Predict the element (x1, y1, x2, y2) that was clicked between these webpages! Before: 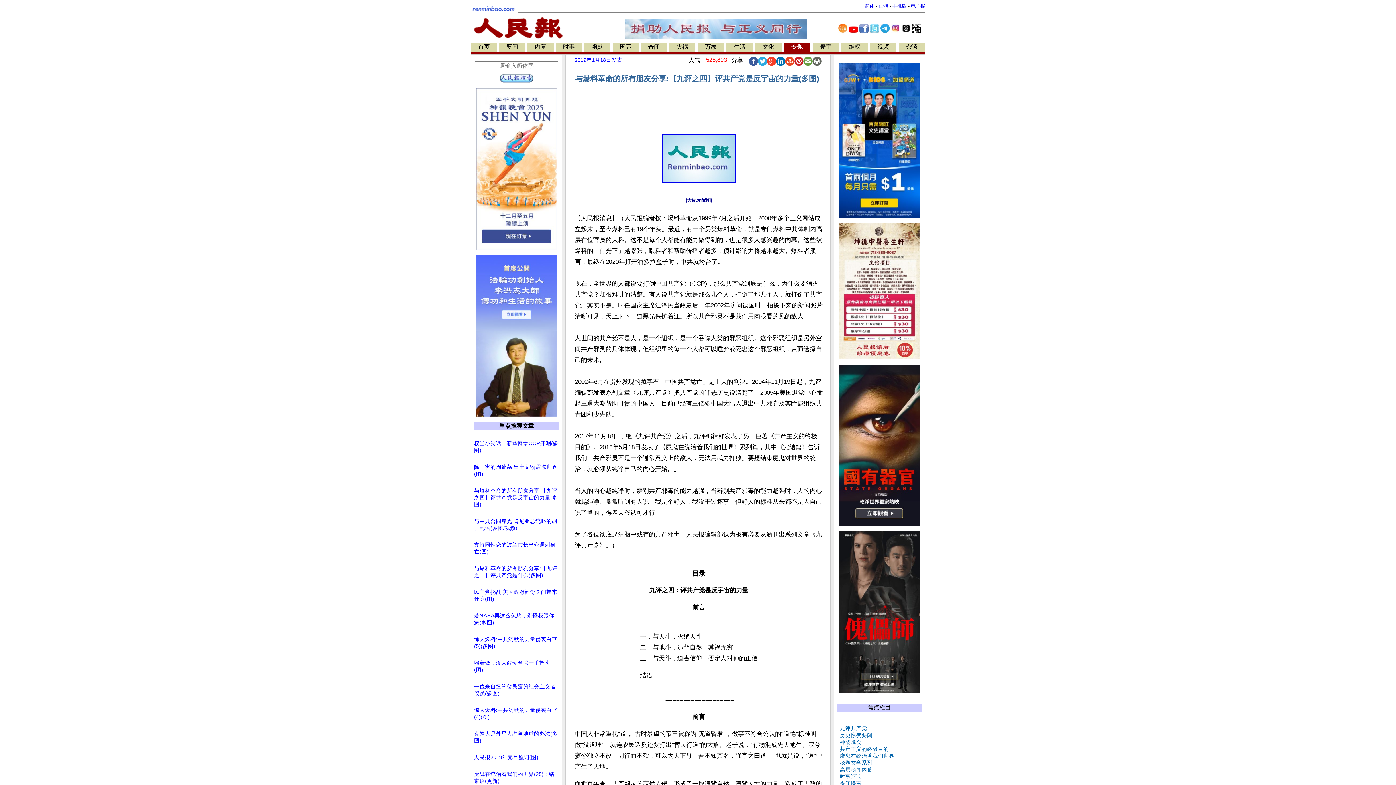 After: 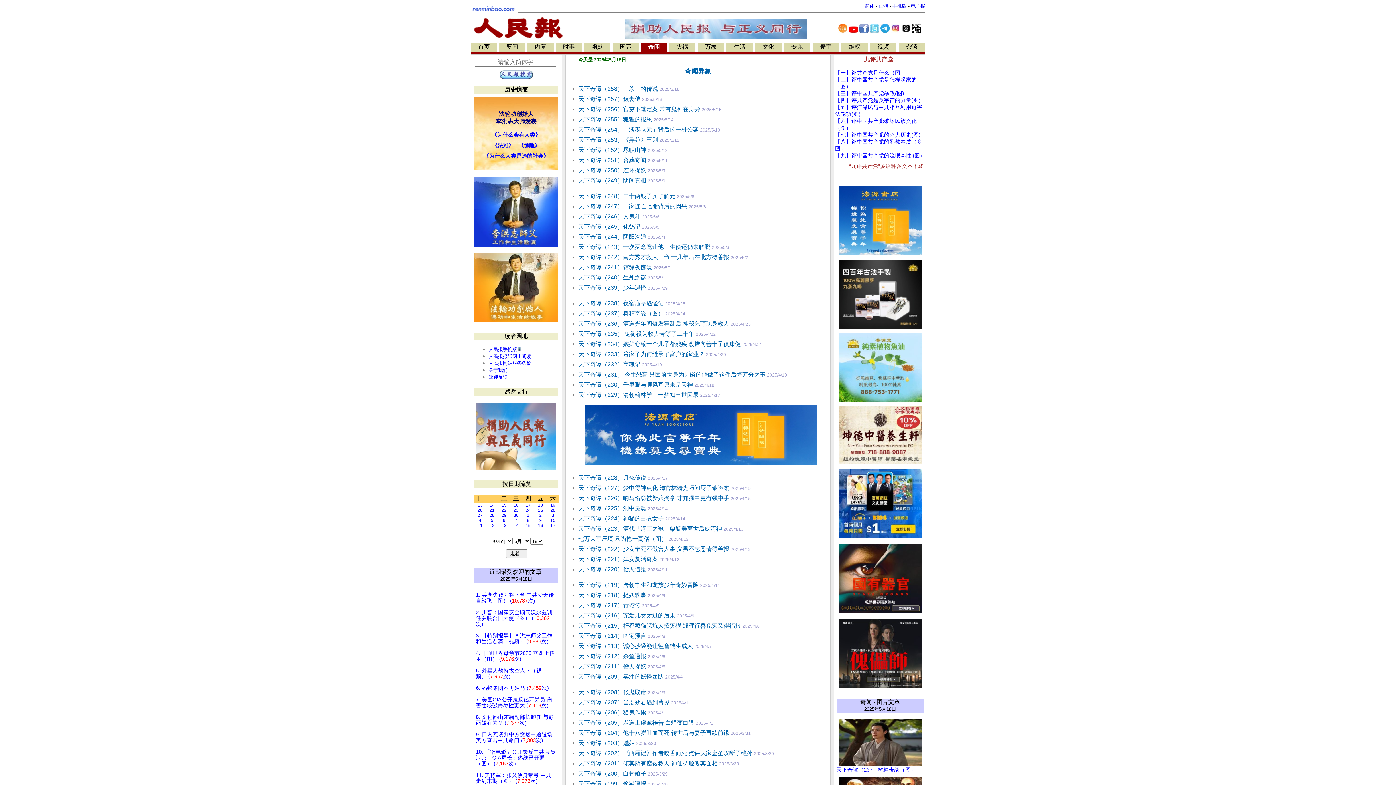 Action: label: 奇闻 bbox: (648, 43, 660, 49)